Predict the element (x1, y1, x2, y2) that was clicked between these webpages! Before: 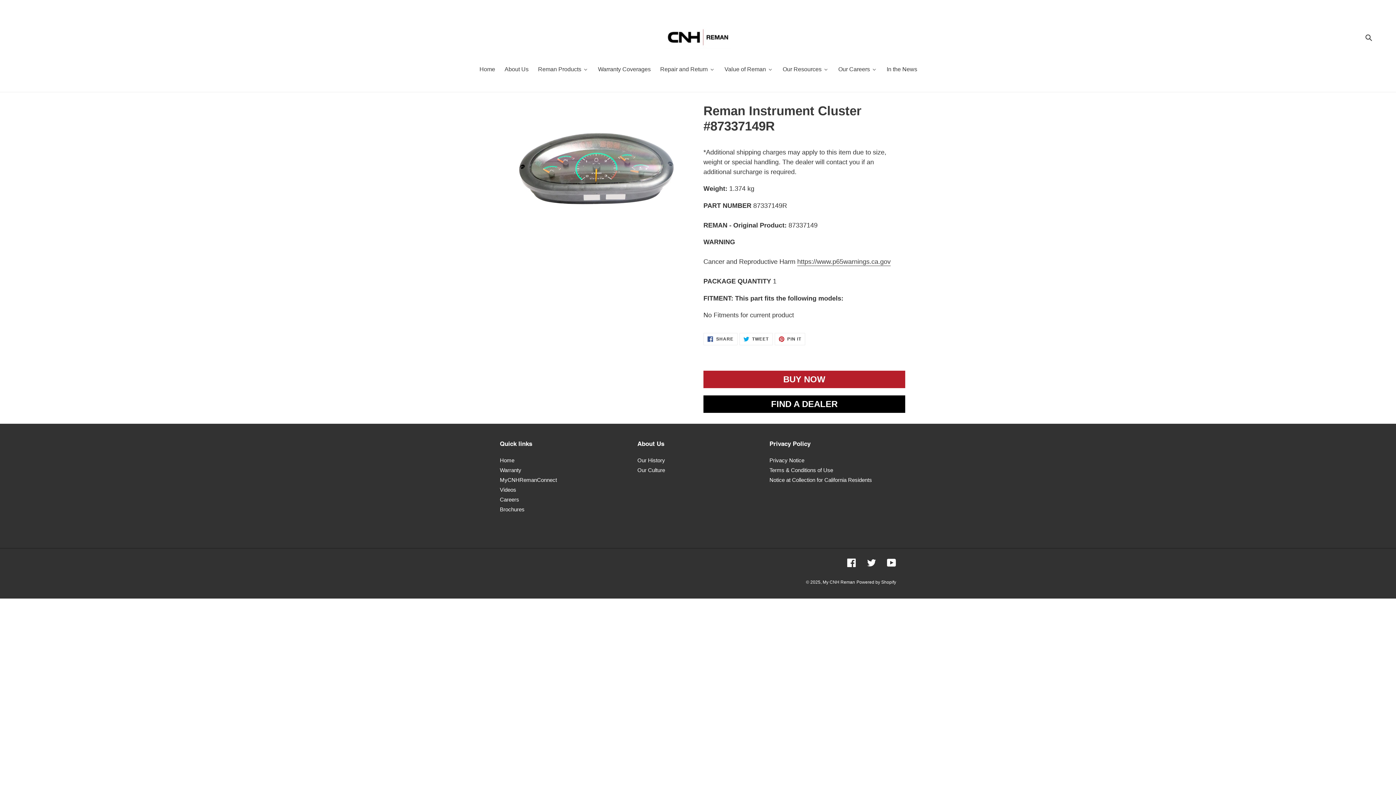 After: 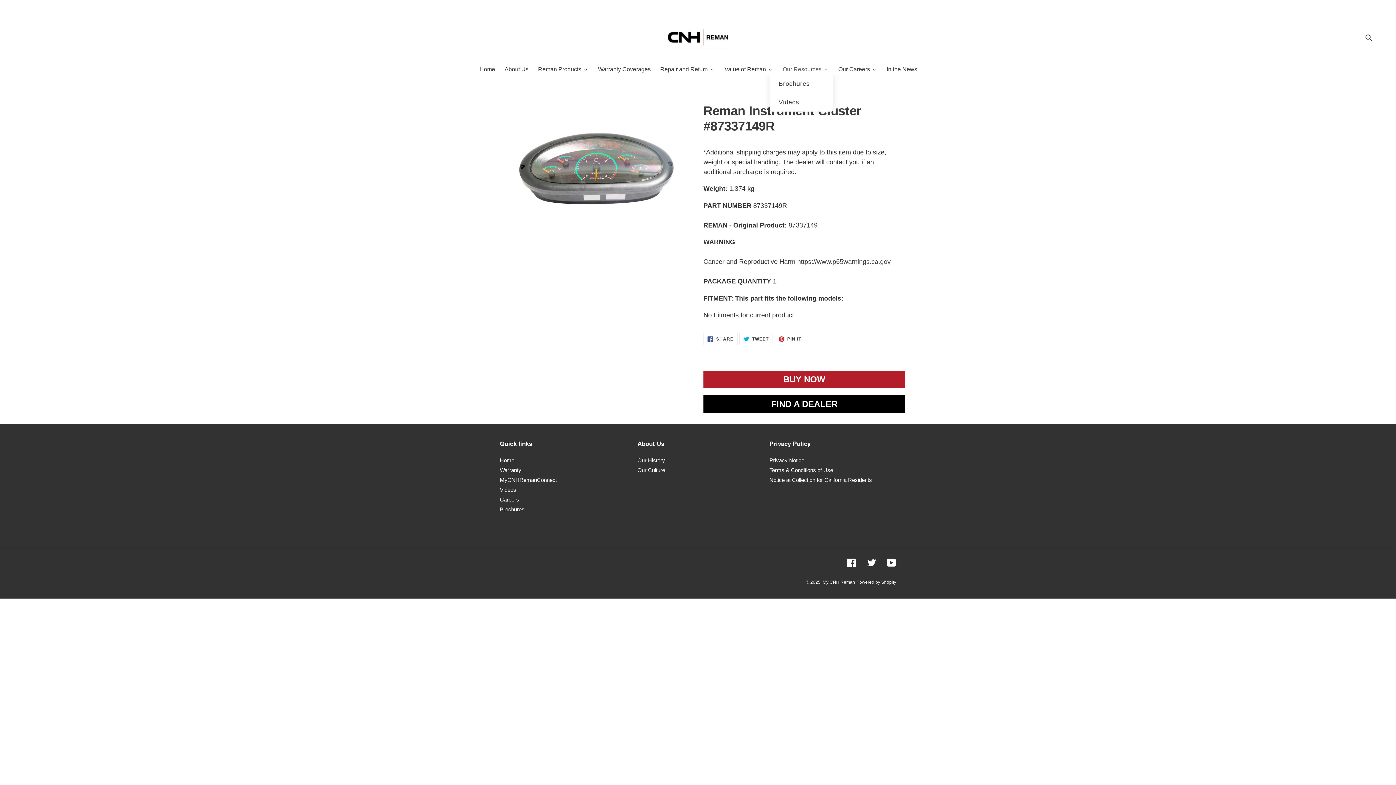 Action: bbox: (777, 64, 833, 74) label: Our Resources